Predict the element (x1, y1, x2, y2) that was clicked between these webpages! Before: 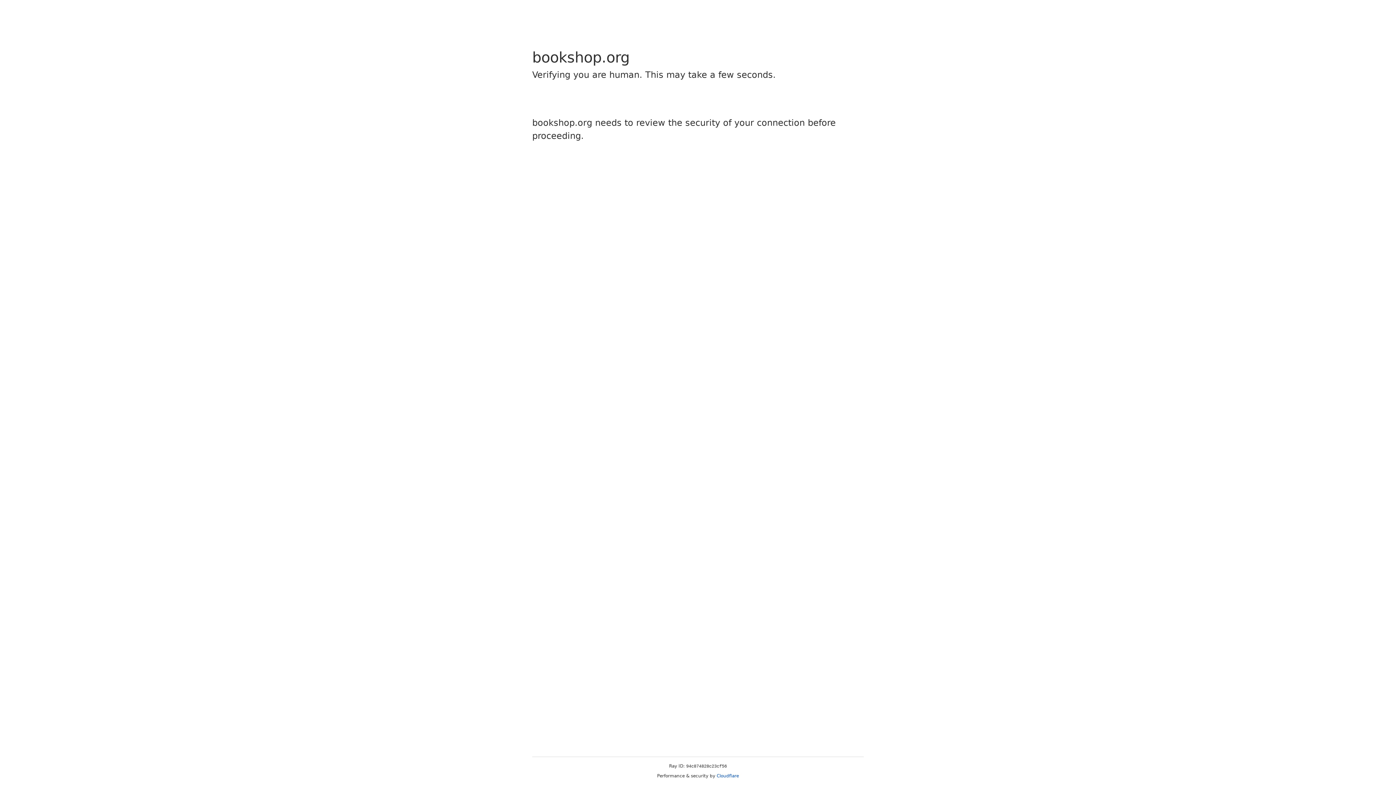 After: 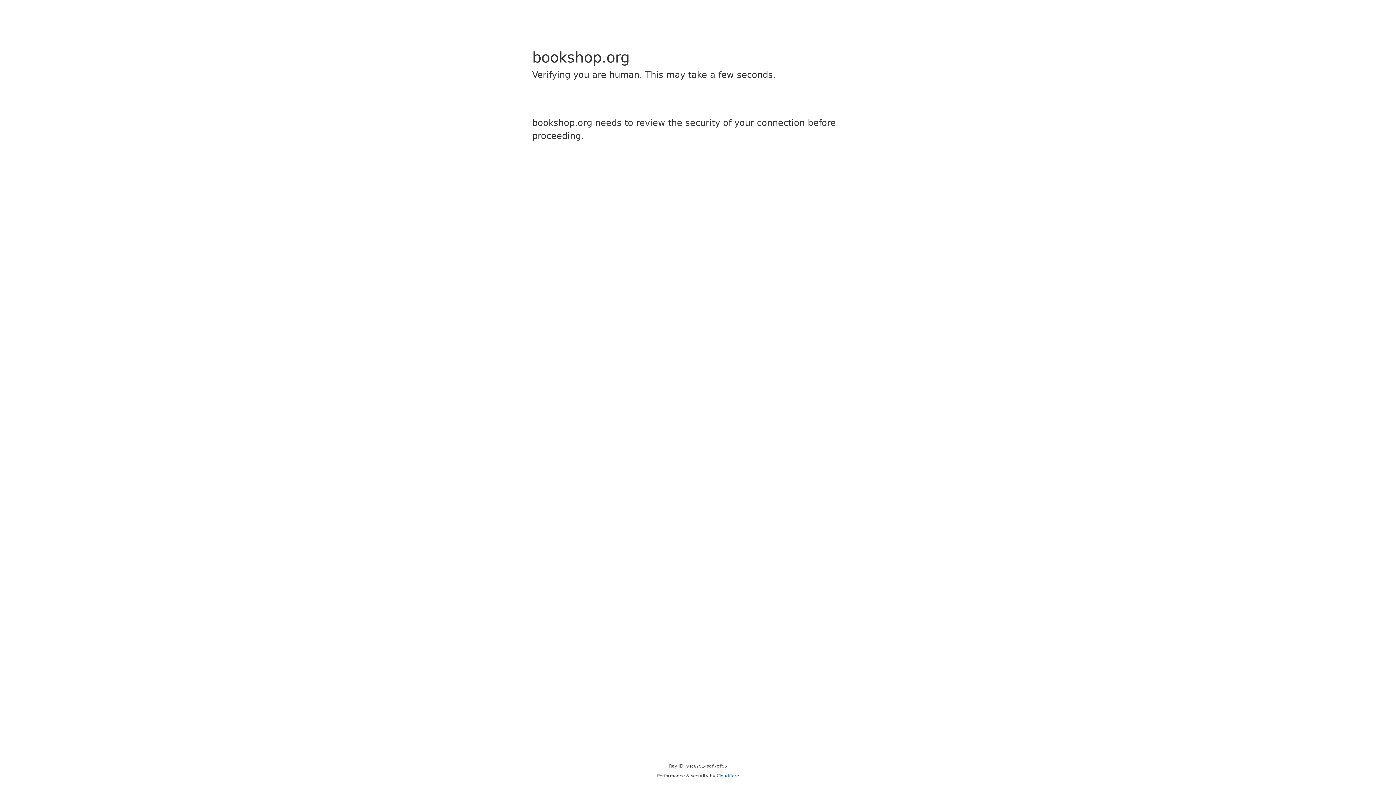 Action: label: Cloudflare bbox: (716, 773, 739, 778)